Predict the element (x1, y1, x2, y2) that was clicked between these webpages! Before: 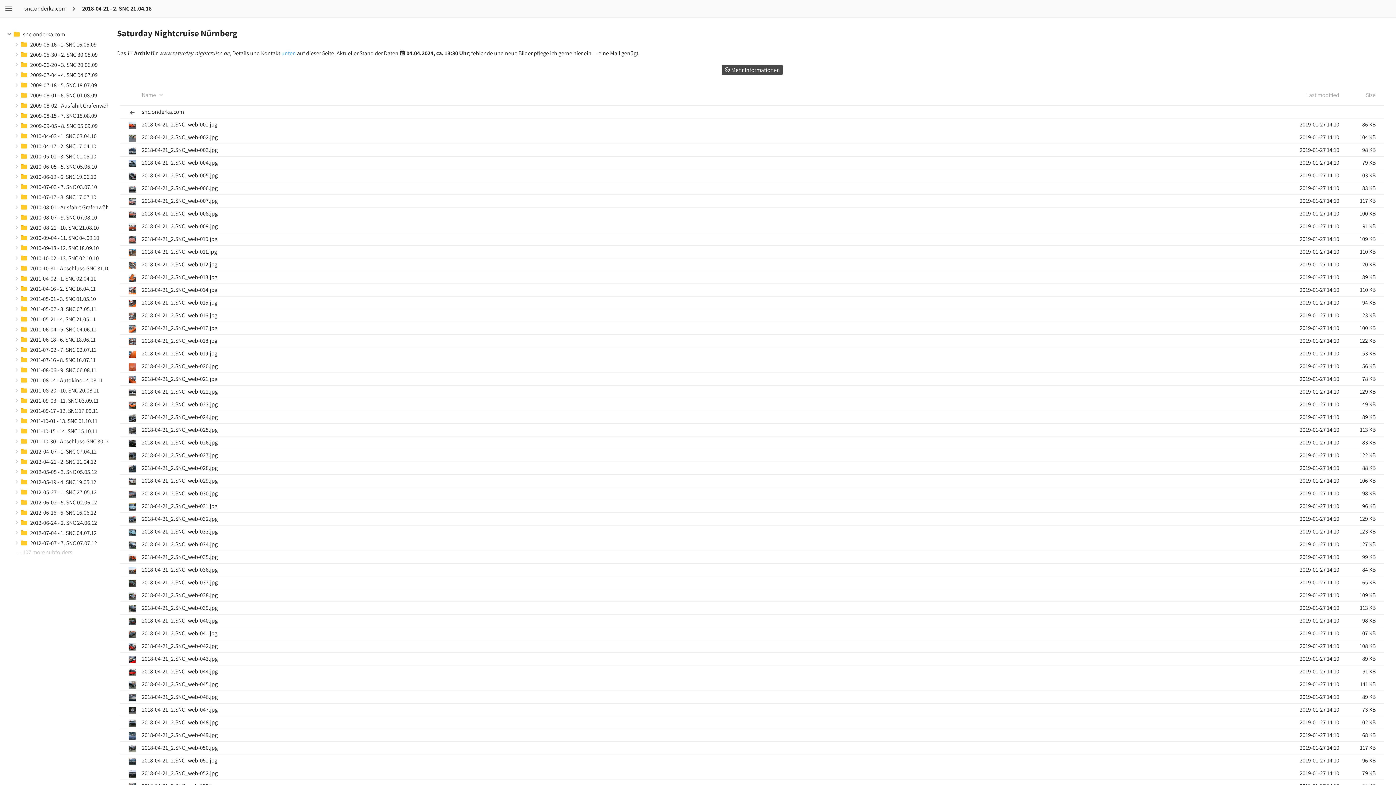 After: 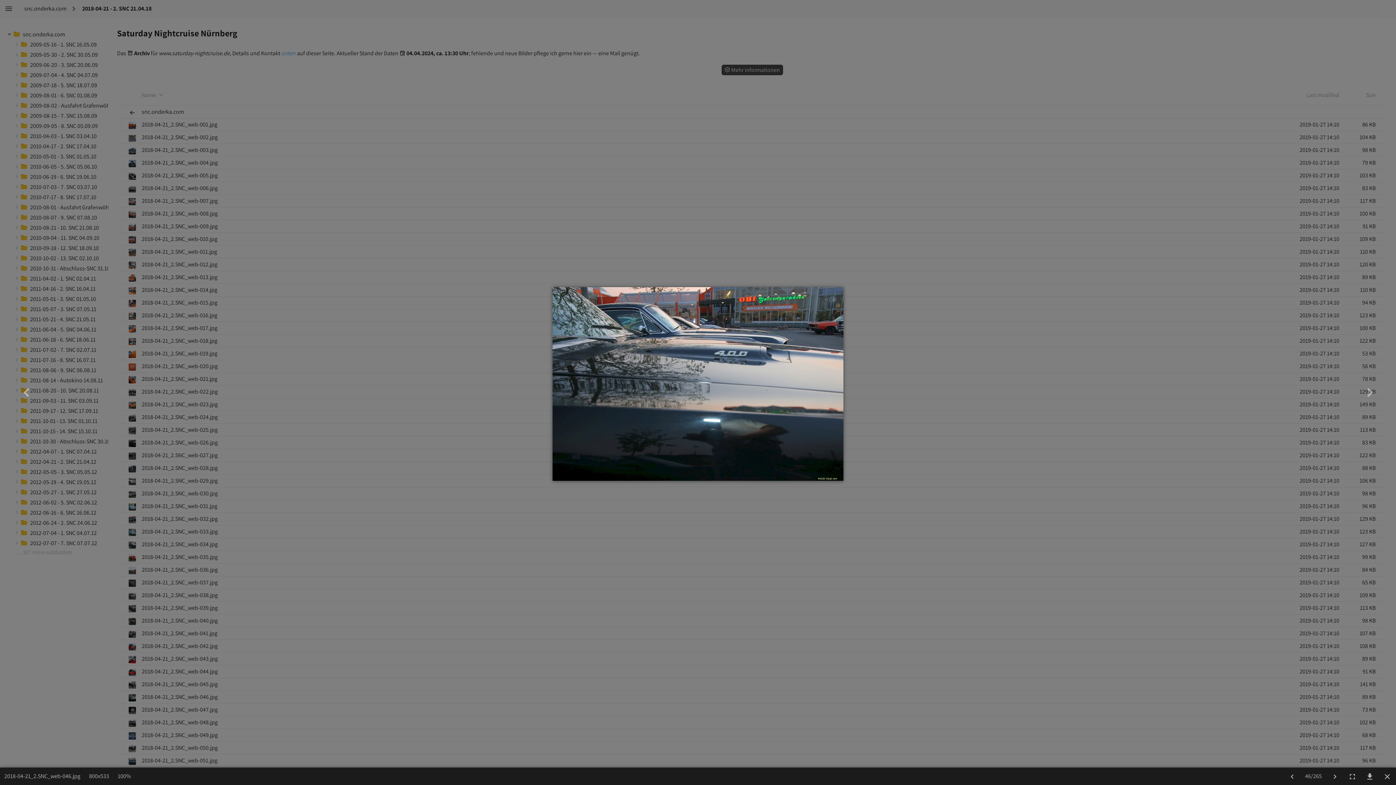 Action: label: 2018-04-21_2.SNC_web-046.jpg
2019-01-27 14:10
89 KB bbox: (120, 691, 1384, 703)